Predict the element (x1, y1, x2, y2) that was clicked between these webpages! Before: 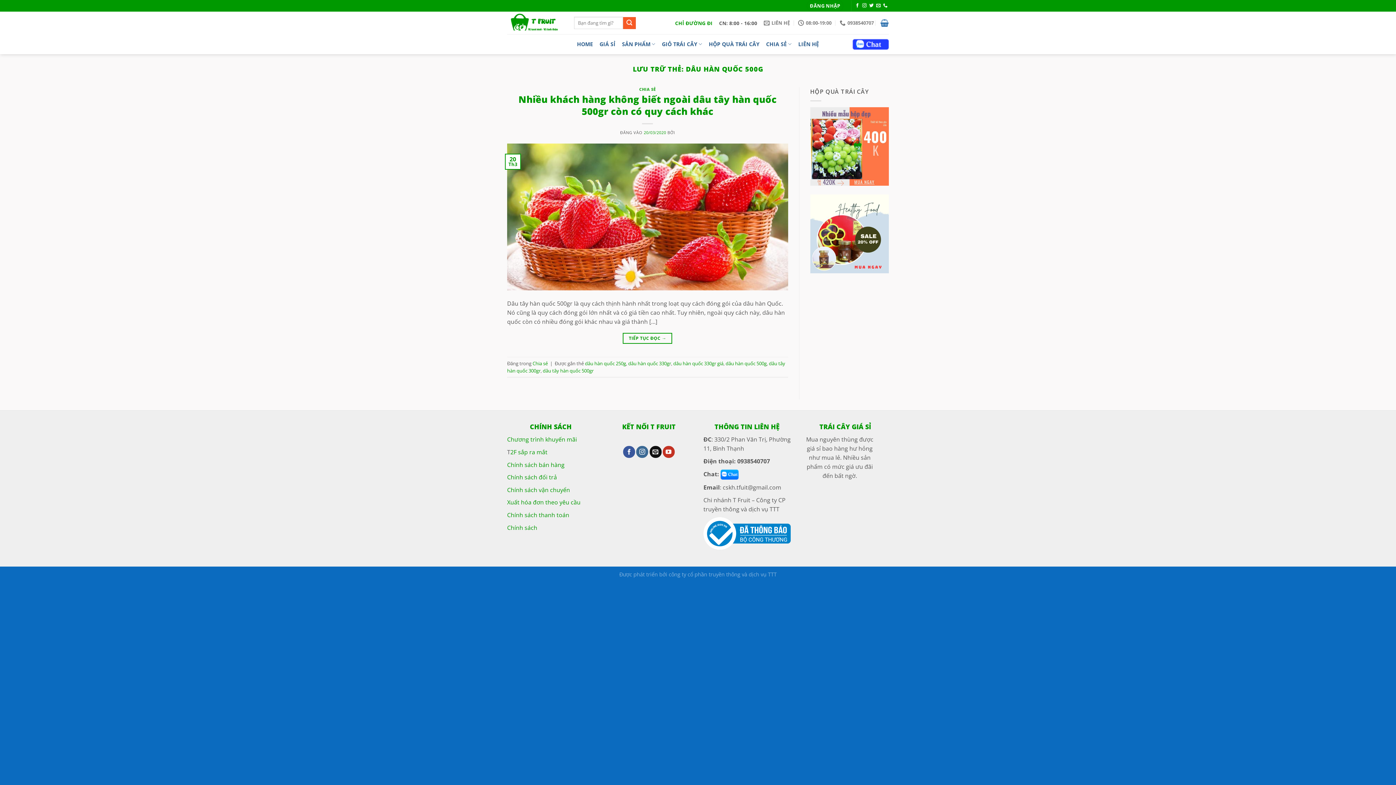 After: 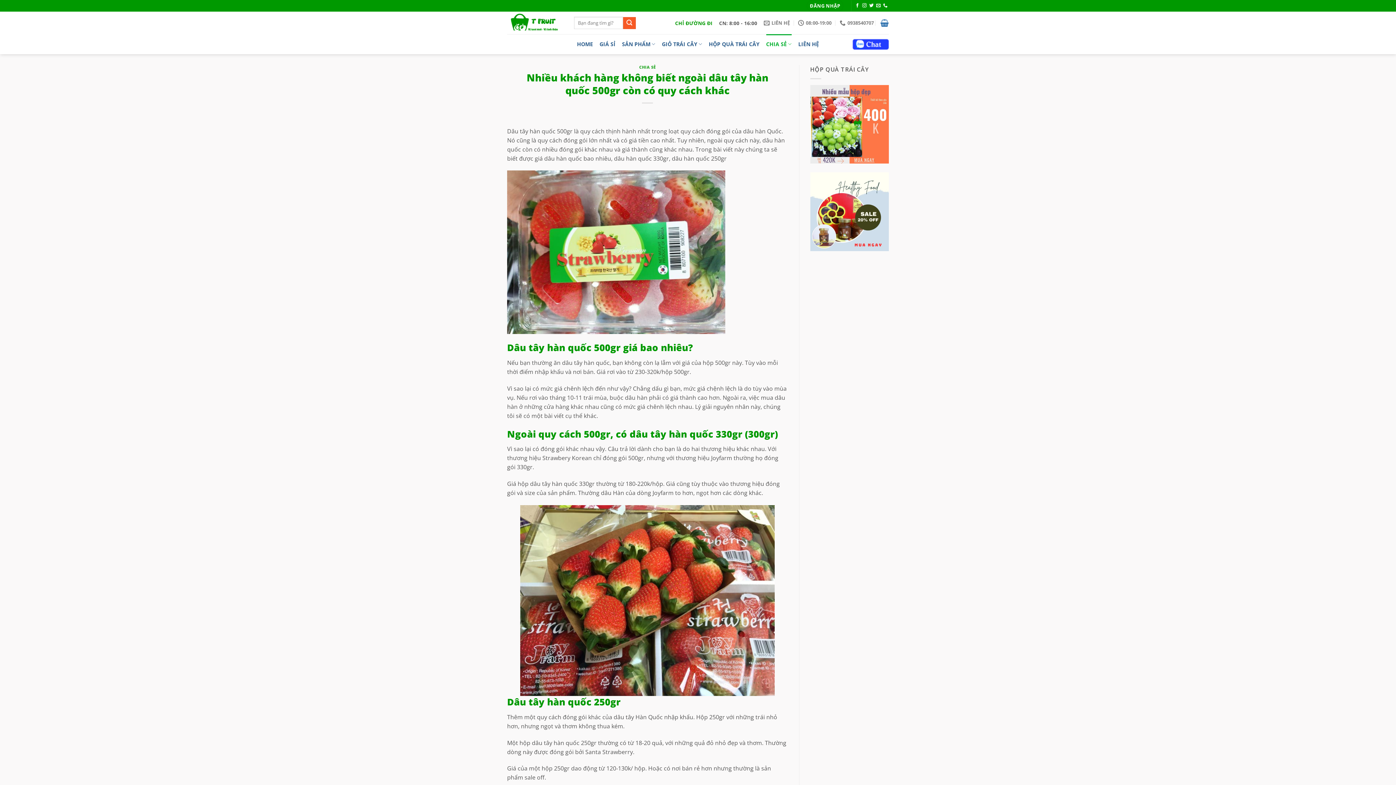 Action: bbox: (623, 333, 672, 344) label: TIẾP TỤC ĐỌC →